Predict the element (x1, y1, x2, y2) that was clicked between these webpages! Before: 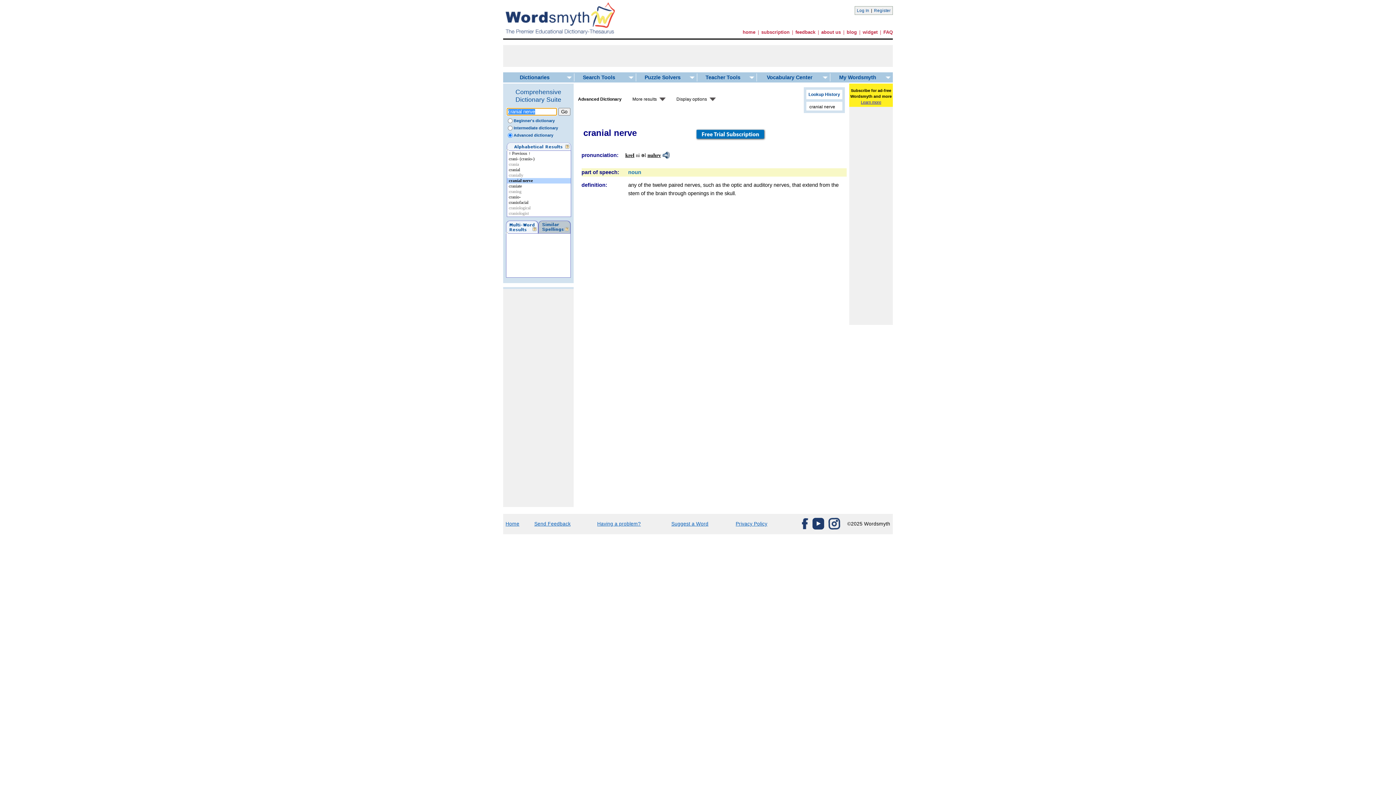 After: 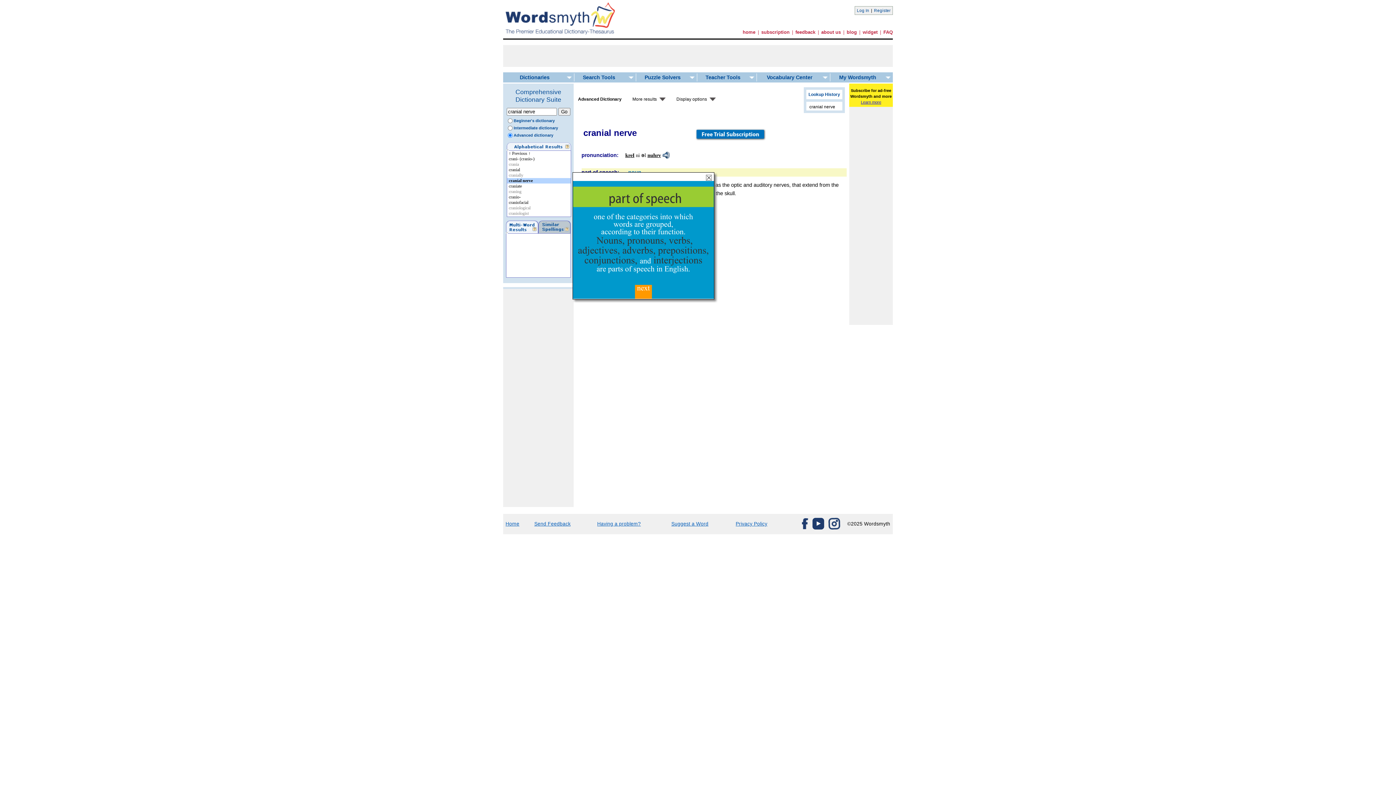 Action: label: part of speech: bbox: (581, 169, 619, 175)